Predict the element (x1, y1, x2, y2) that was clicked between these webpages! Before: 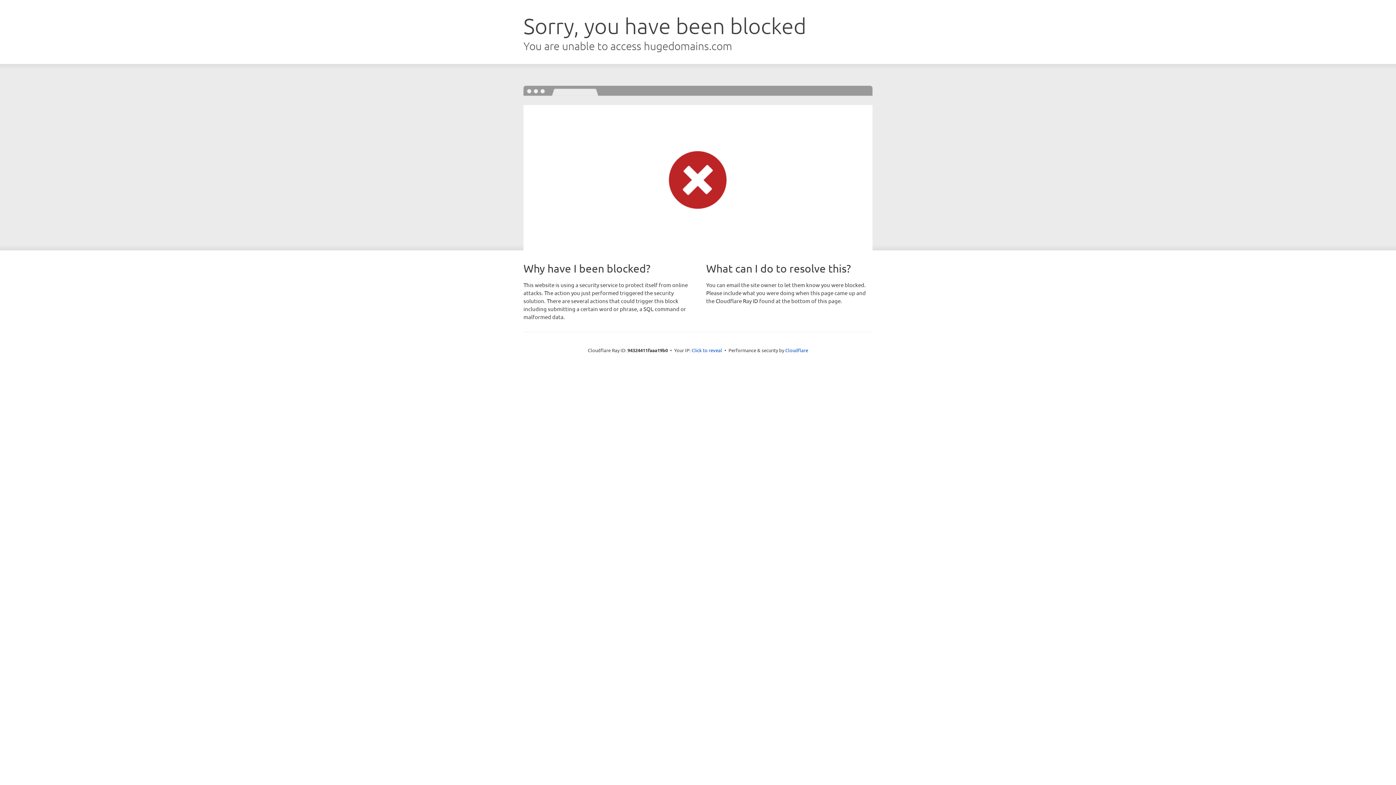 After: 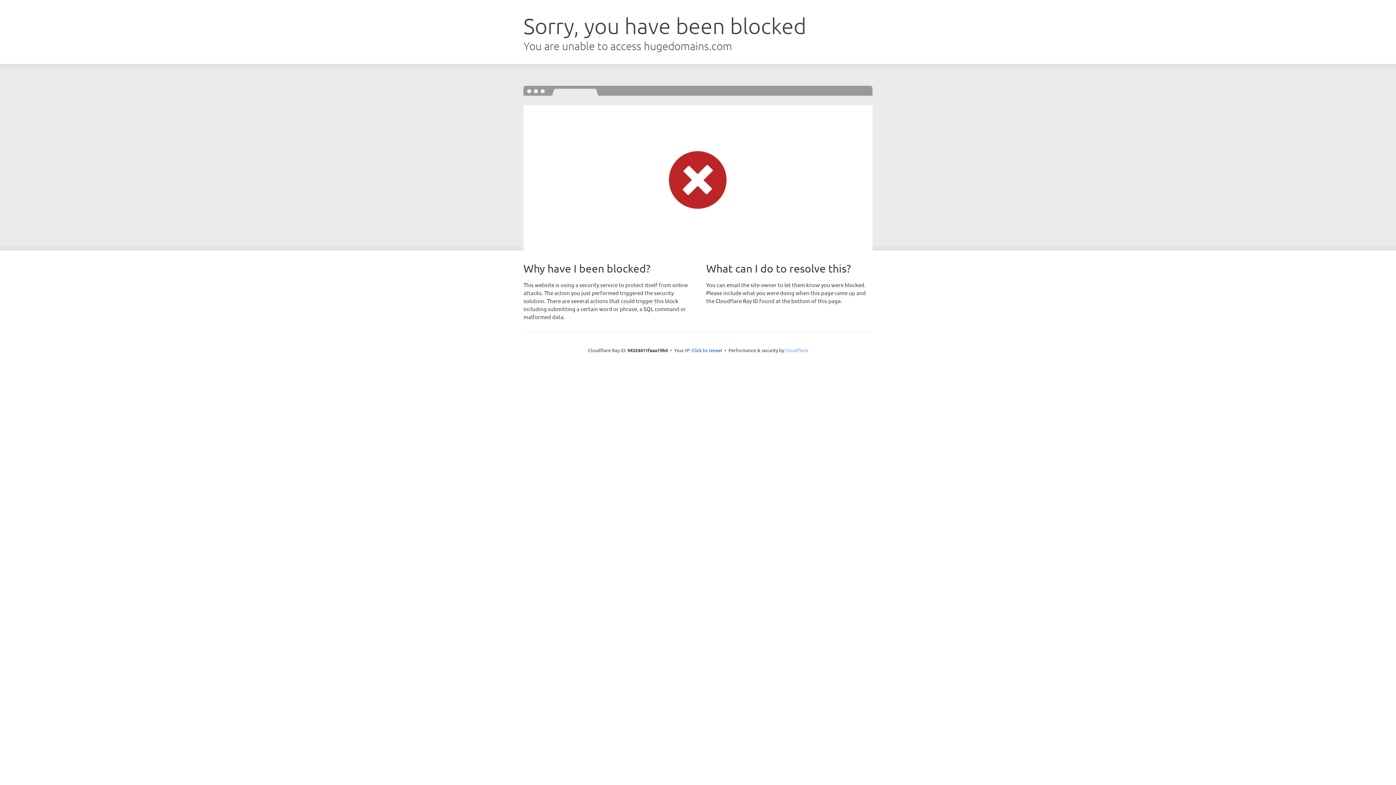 Action: label: Cloudflare bbox: (785, 347, 808, 353)